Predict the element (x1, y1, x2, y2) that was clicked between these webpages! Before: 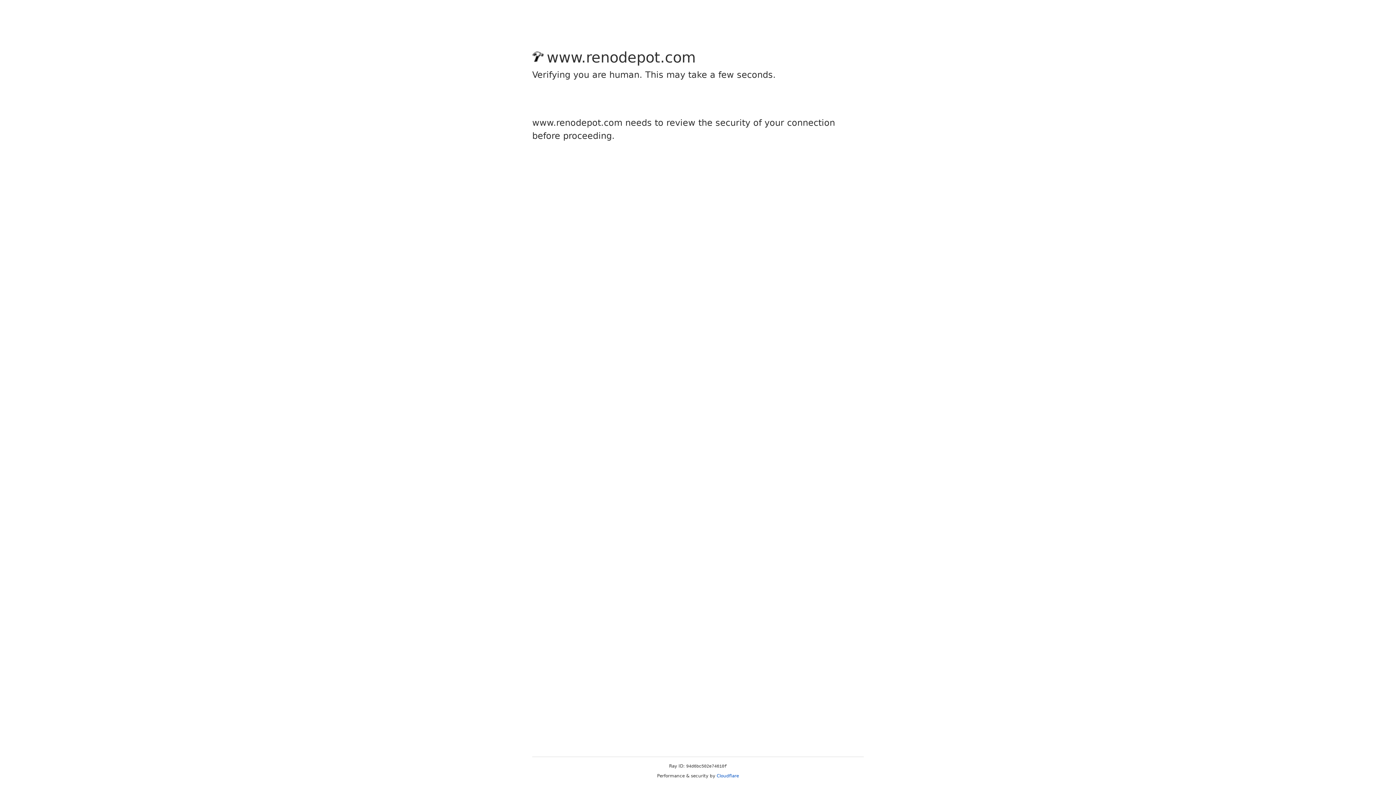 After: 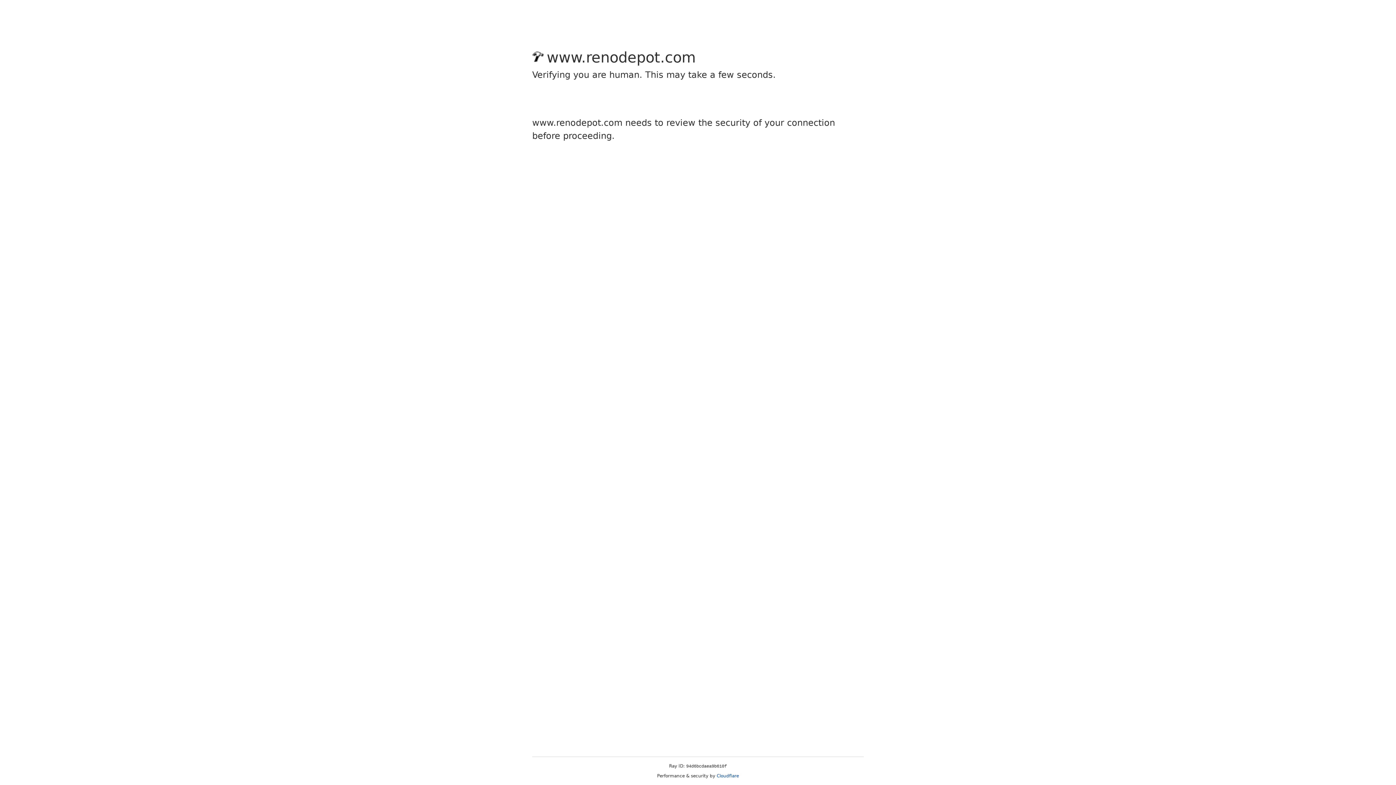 Action: bbox: (716, 773, 739, 778) label: Cloudflare